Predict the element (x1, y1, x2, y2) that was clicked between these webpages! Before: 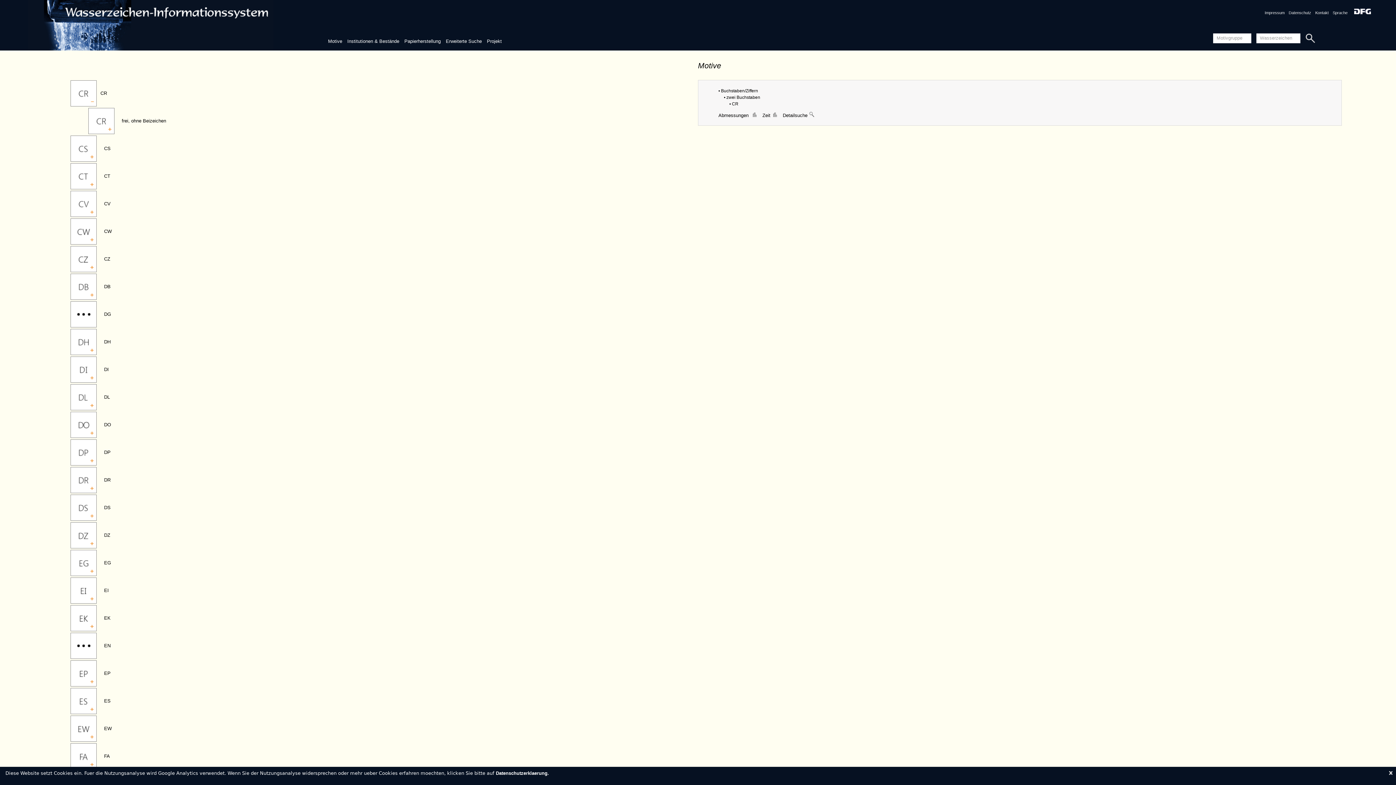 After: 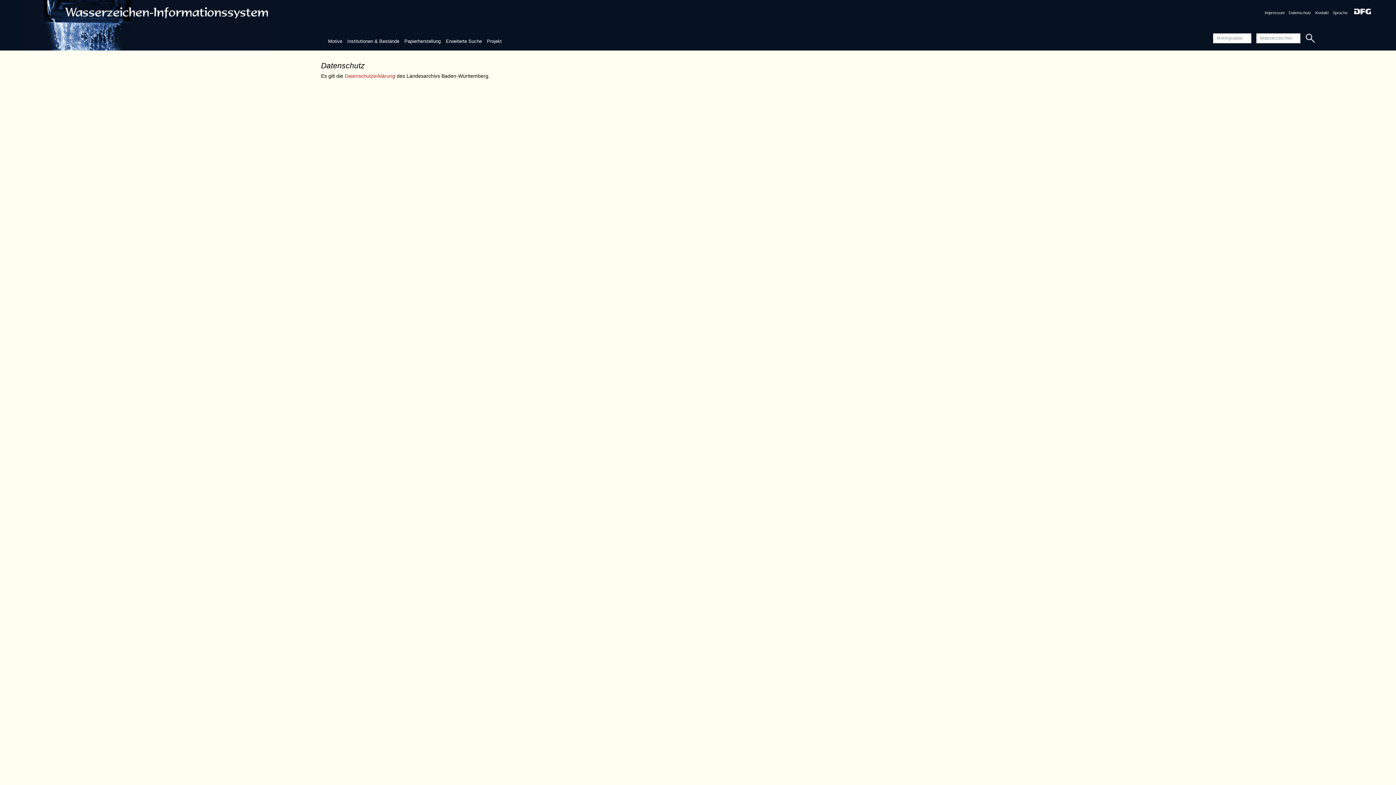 Action: bbox: (1289, 10, 1311, 14) label: Datenschutz